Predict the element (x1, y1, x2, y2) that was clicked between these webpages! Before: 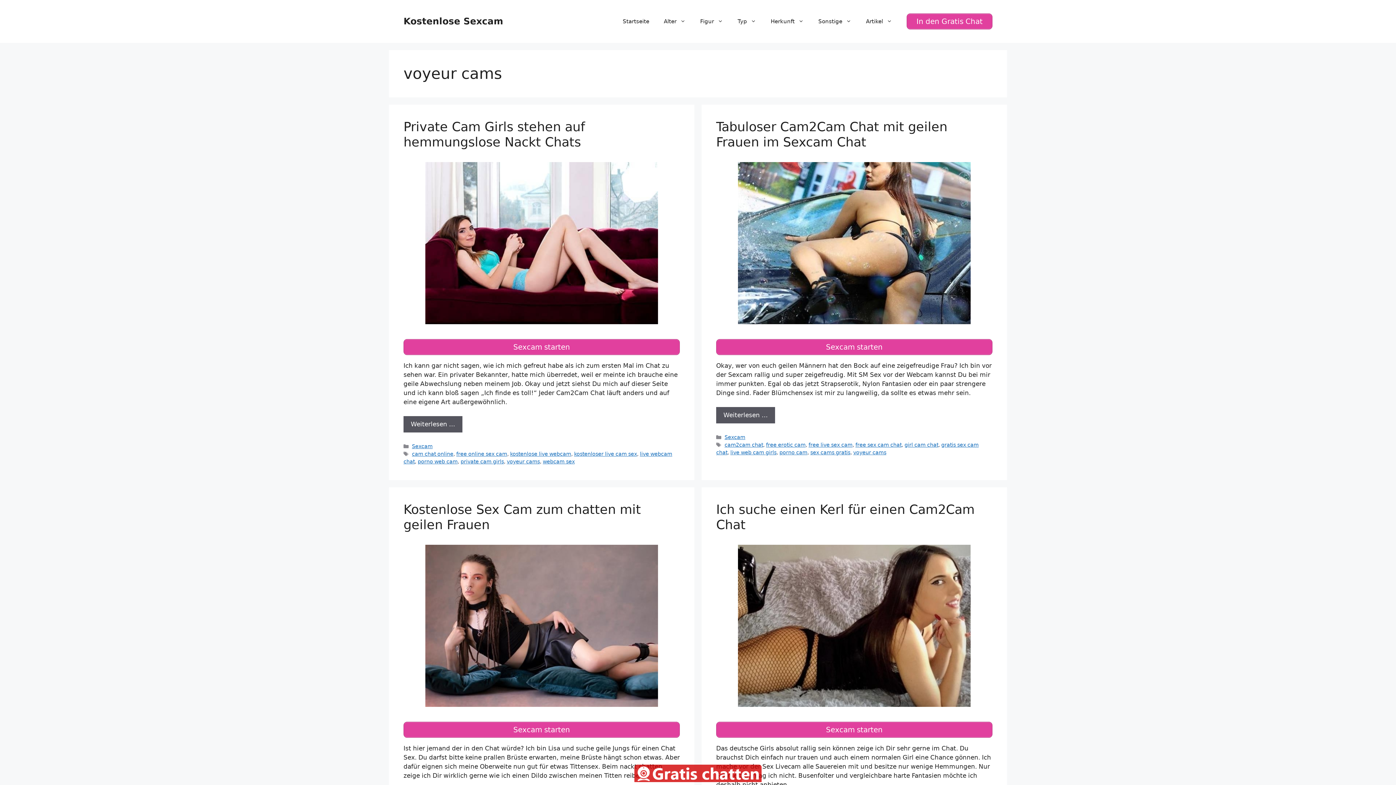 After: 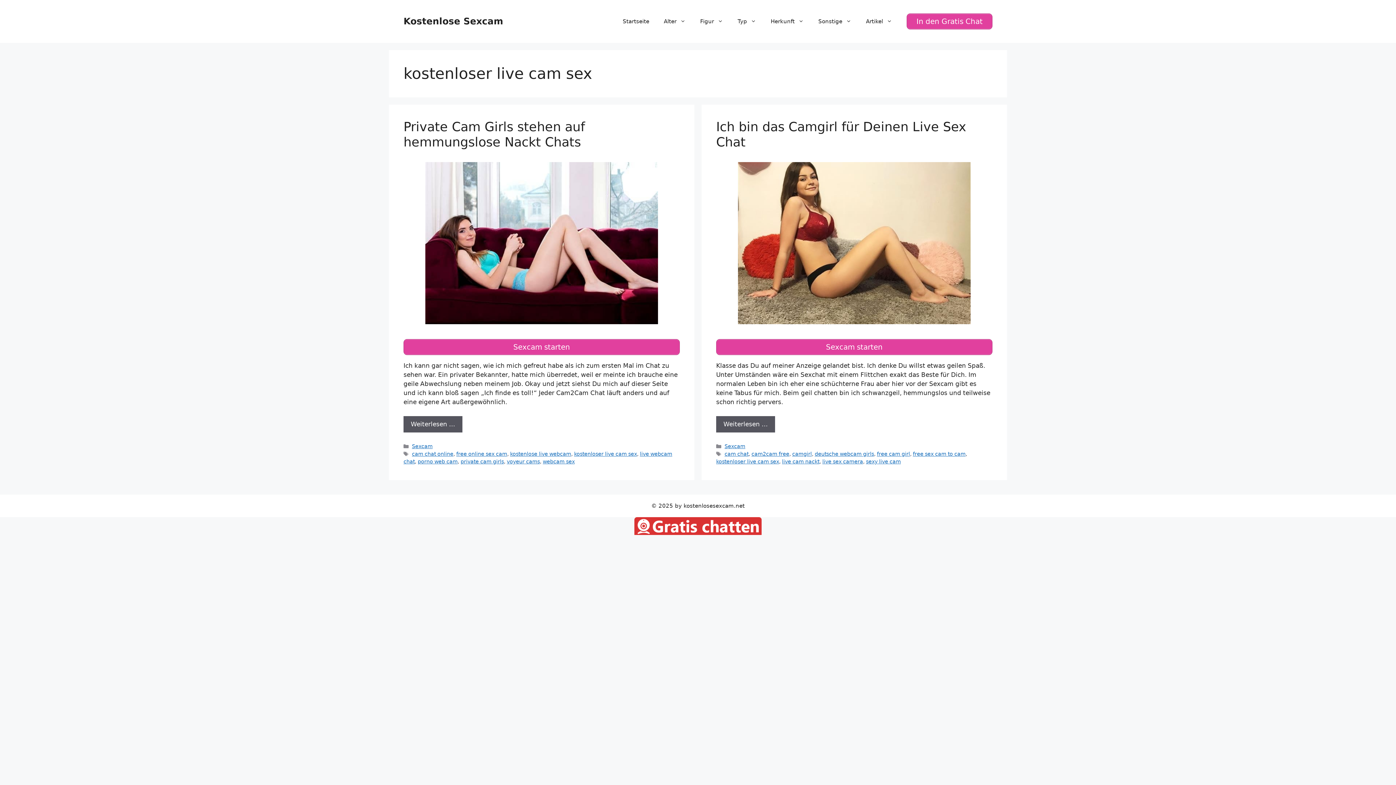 Action: bbox: (574, 451, 637, 457) label: kostenloser live cam sex